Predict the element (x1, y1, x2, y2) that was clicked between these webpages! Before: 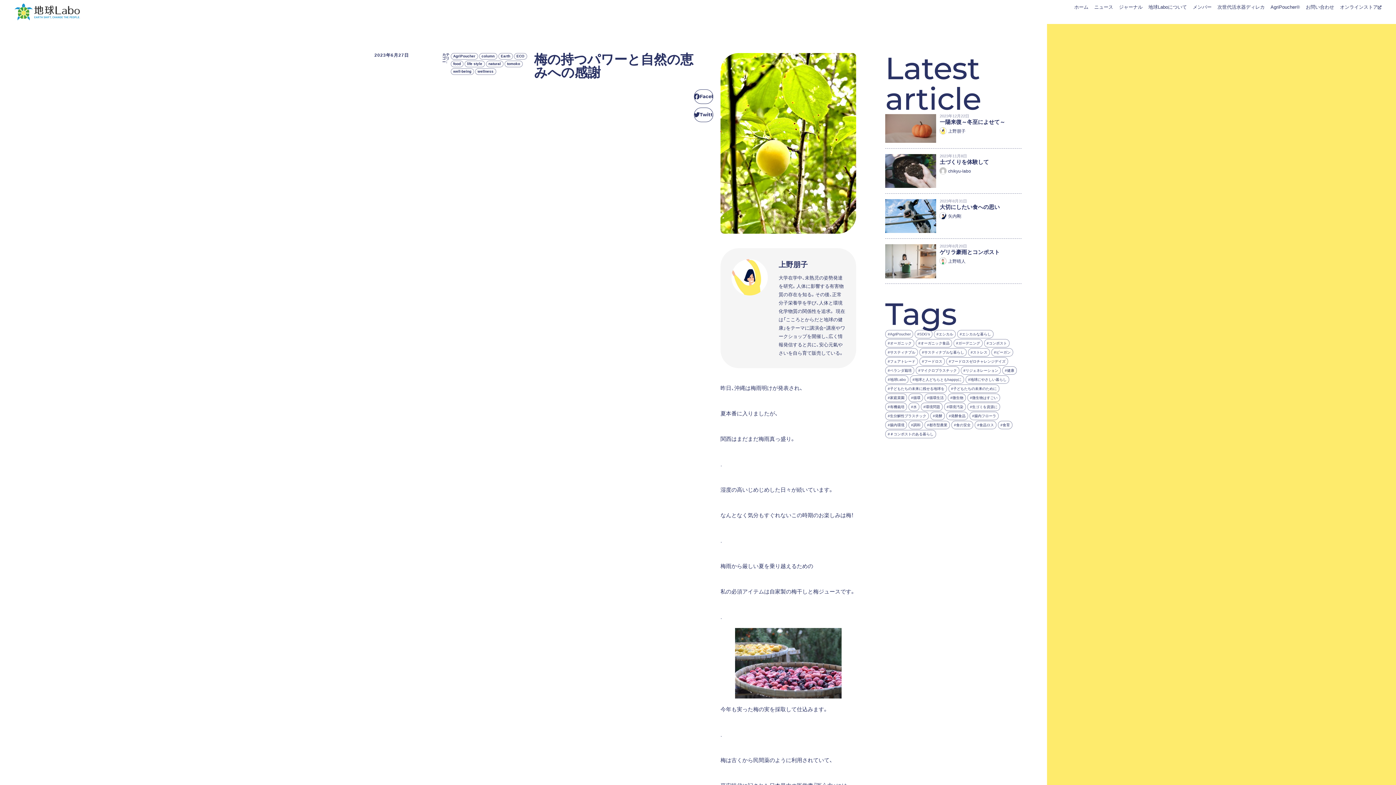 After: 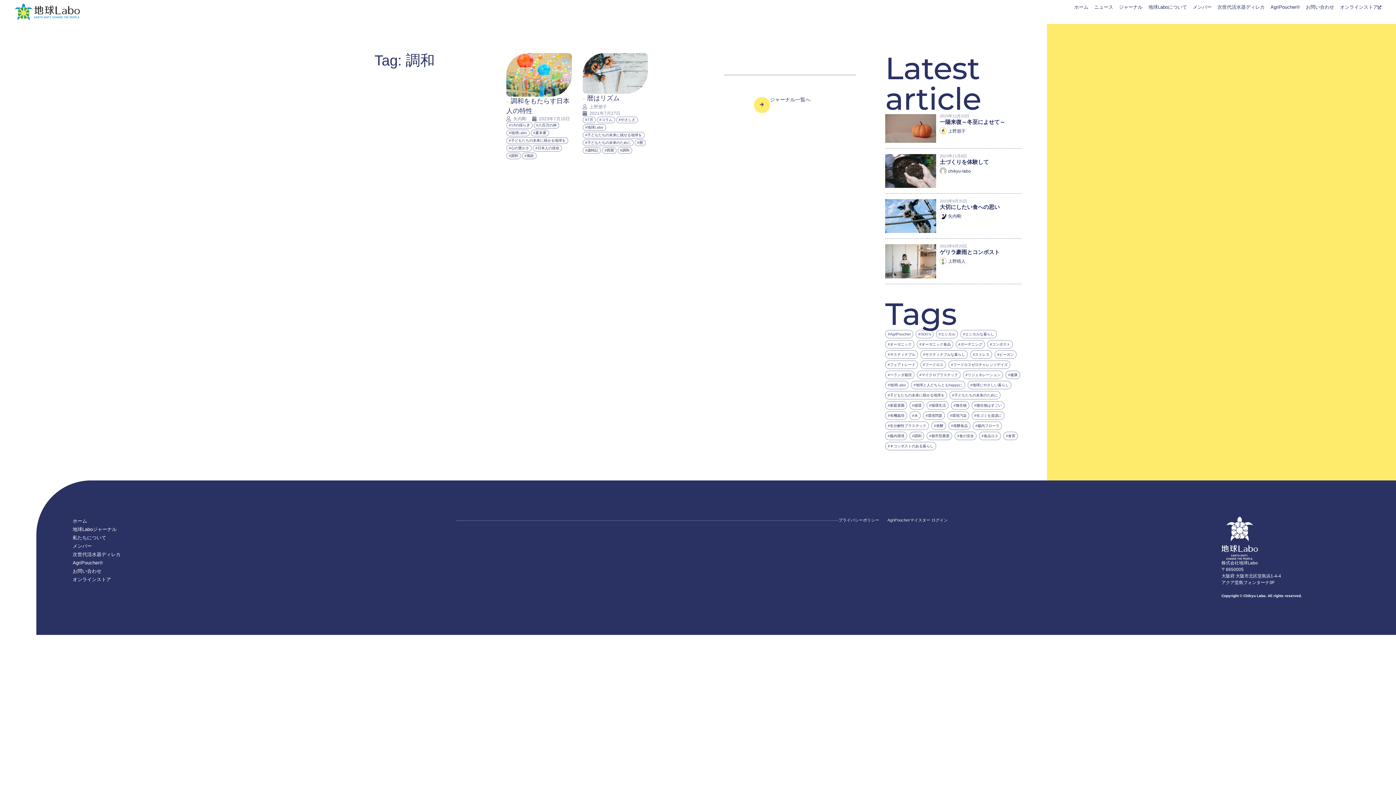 Action: bbox: (908, 420, 923, 429) label: 調和 (2個の項目)